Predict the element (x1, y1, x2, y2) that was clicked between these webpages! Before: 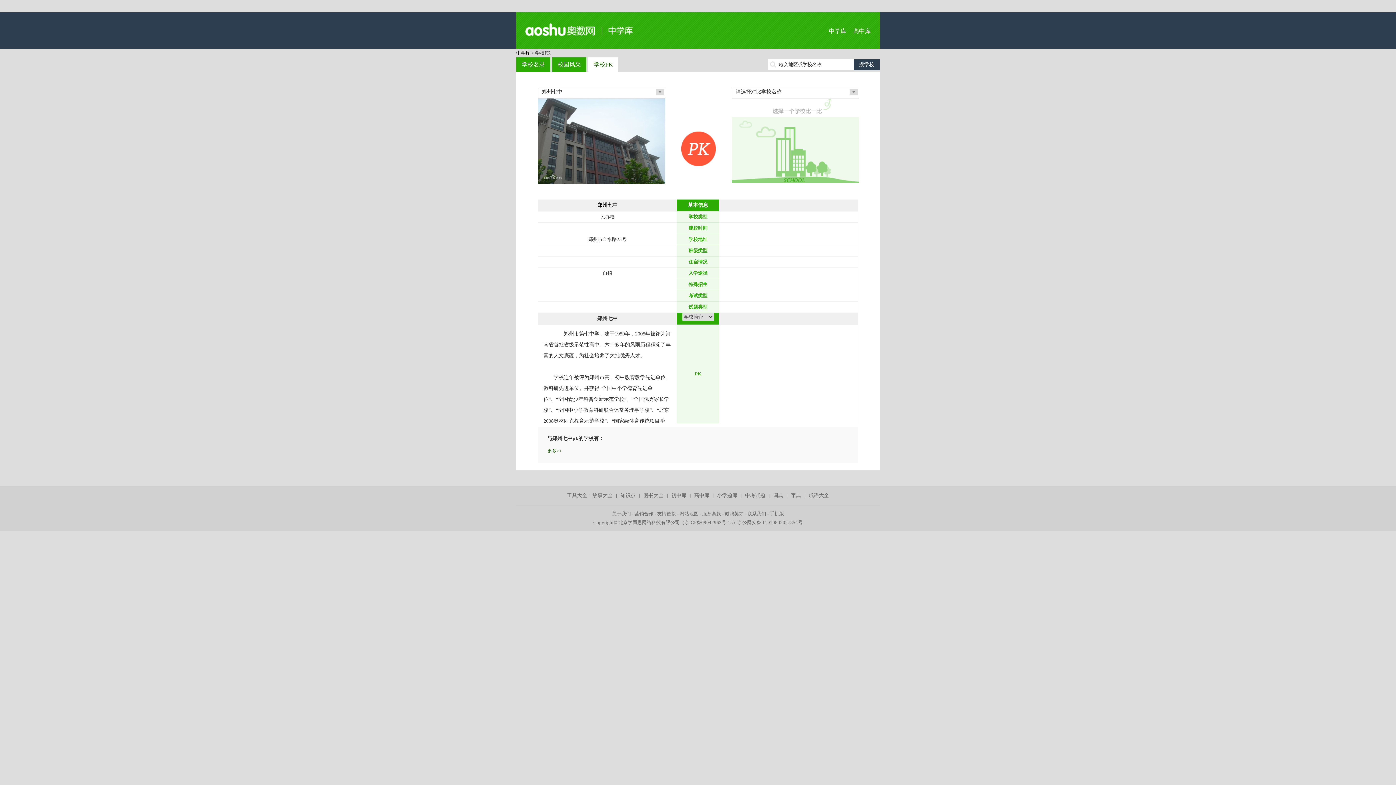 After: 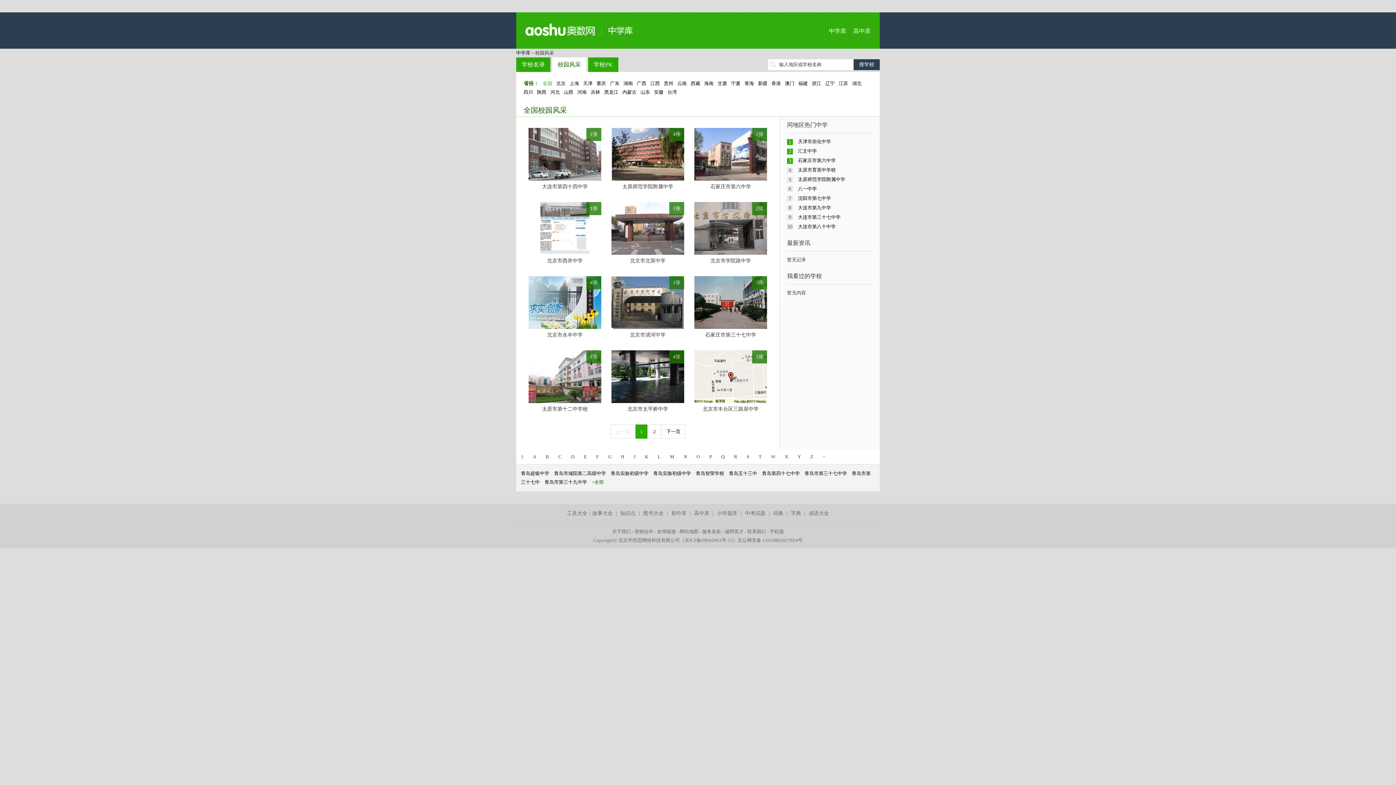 Action: bbox: (552, 57, 586, 72) label: 校园风采